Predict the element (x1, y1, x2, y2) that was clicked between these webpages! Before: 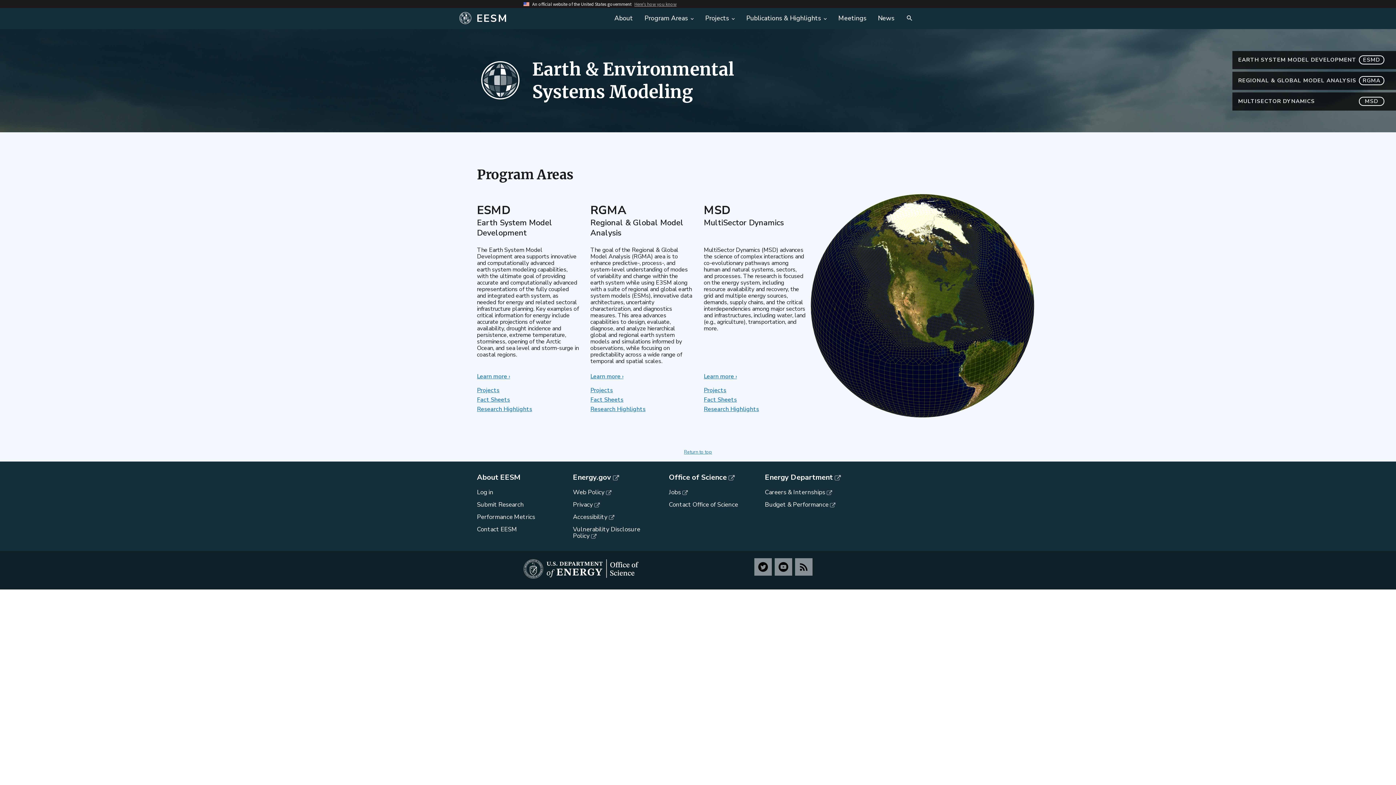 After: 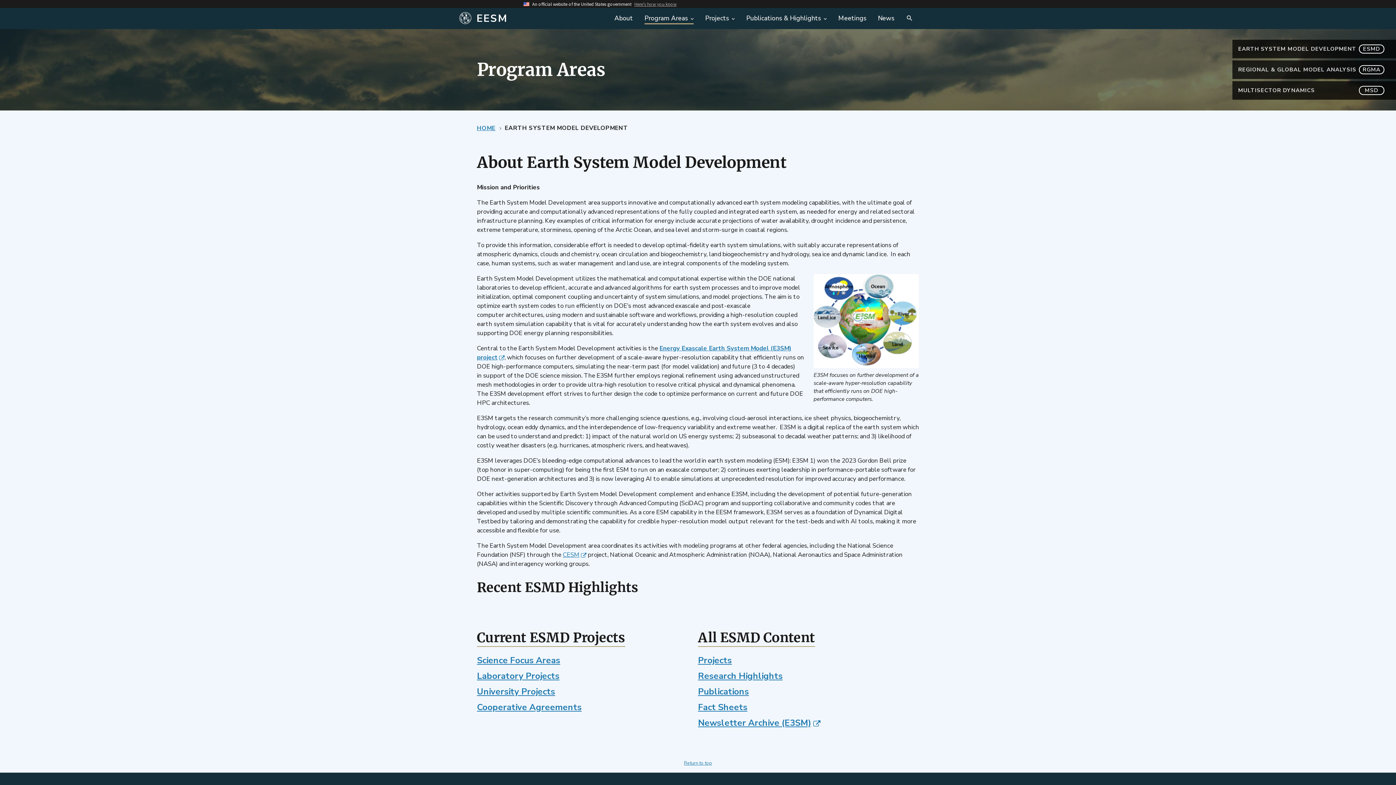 Action: bbox: (1232, 50, 1396, 69) label: EARTH SYSTEM MODEL DEVELOPMENT
ESMD